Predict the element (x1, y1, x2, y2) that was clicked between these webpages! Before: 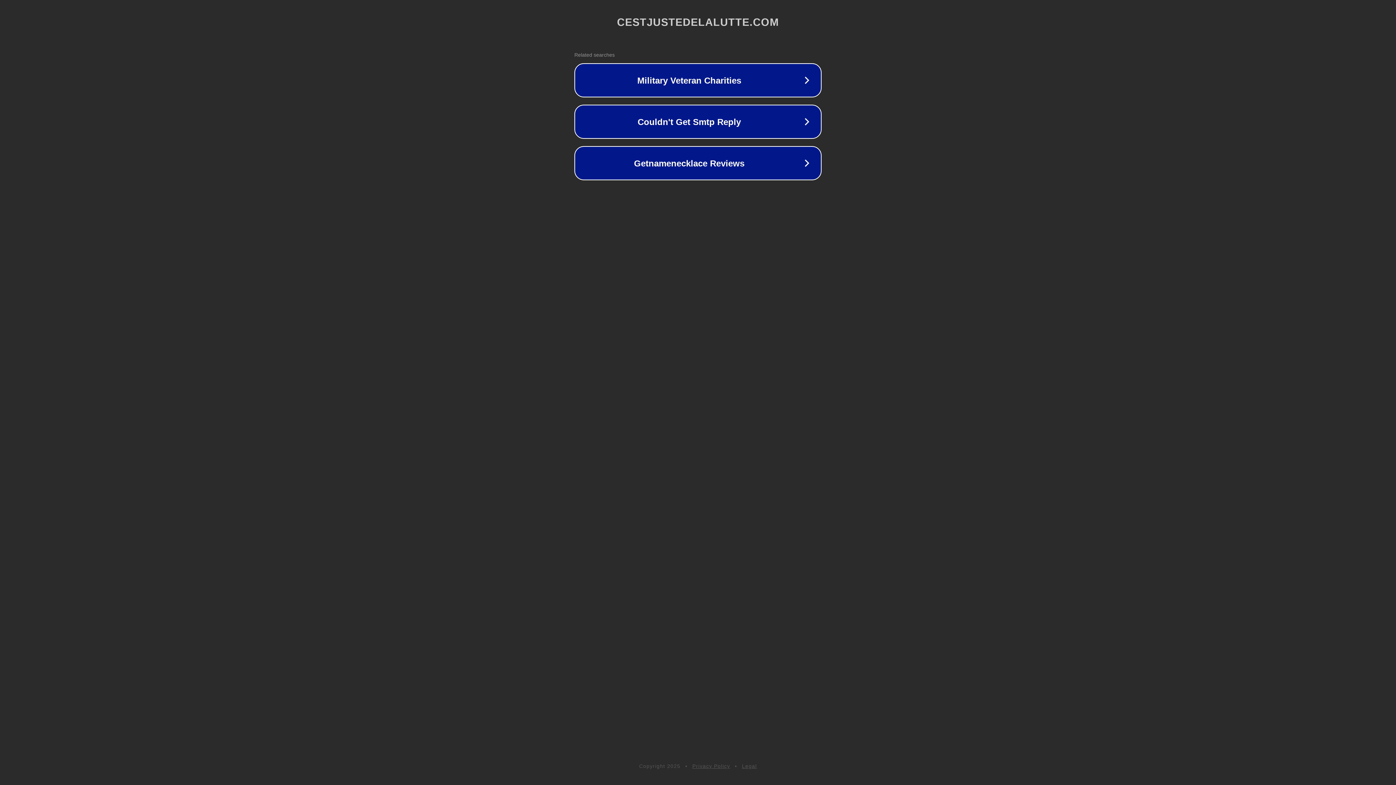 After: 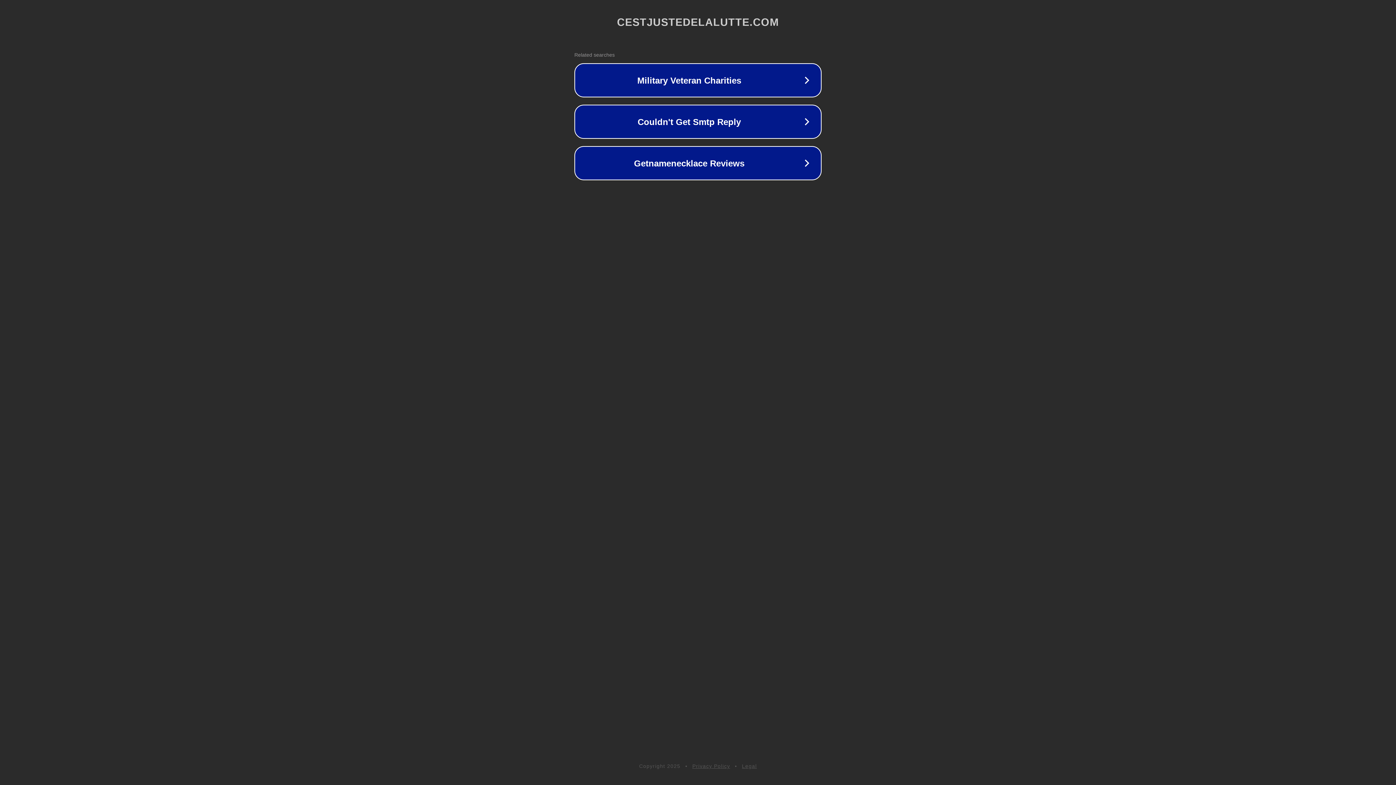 Action: bbox: (742, 763, 757, 769) label: Legal